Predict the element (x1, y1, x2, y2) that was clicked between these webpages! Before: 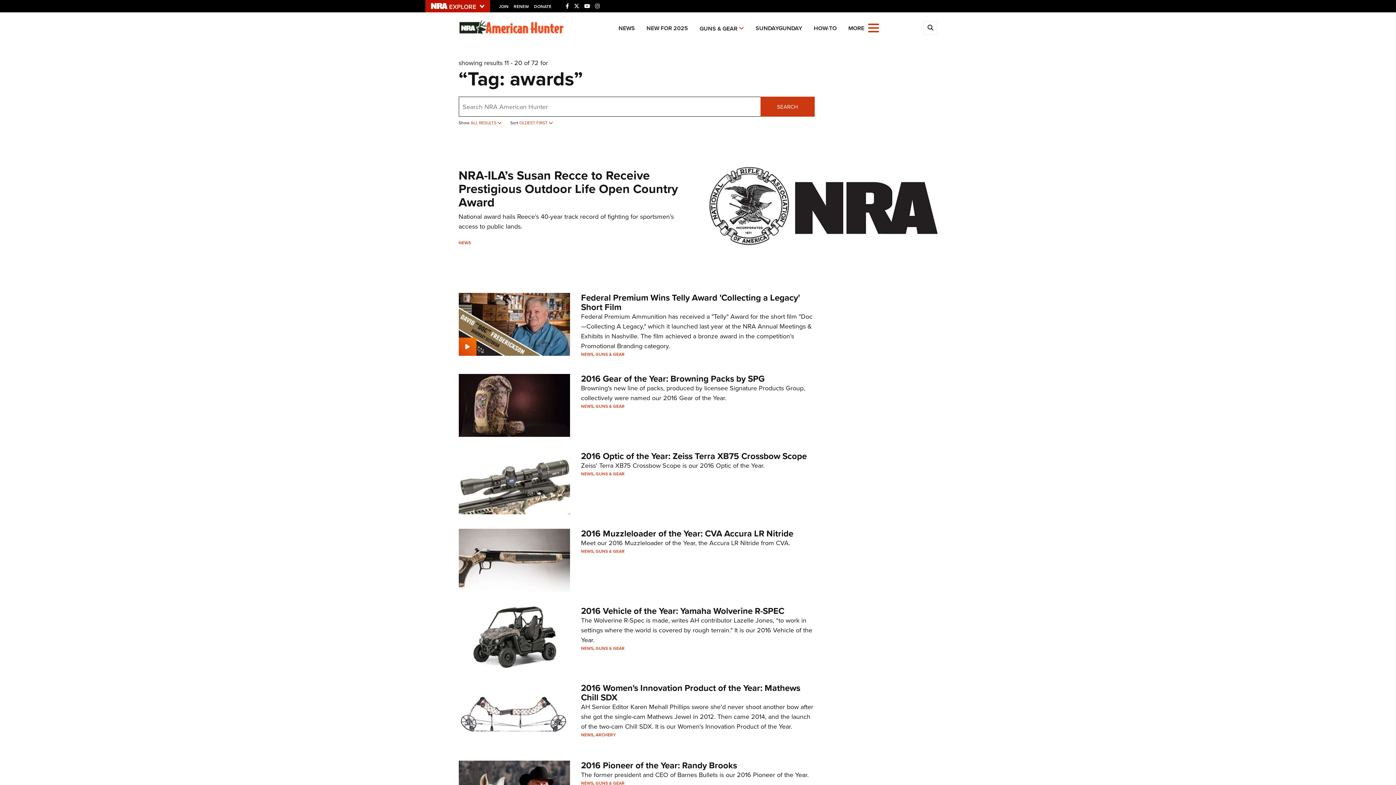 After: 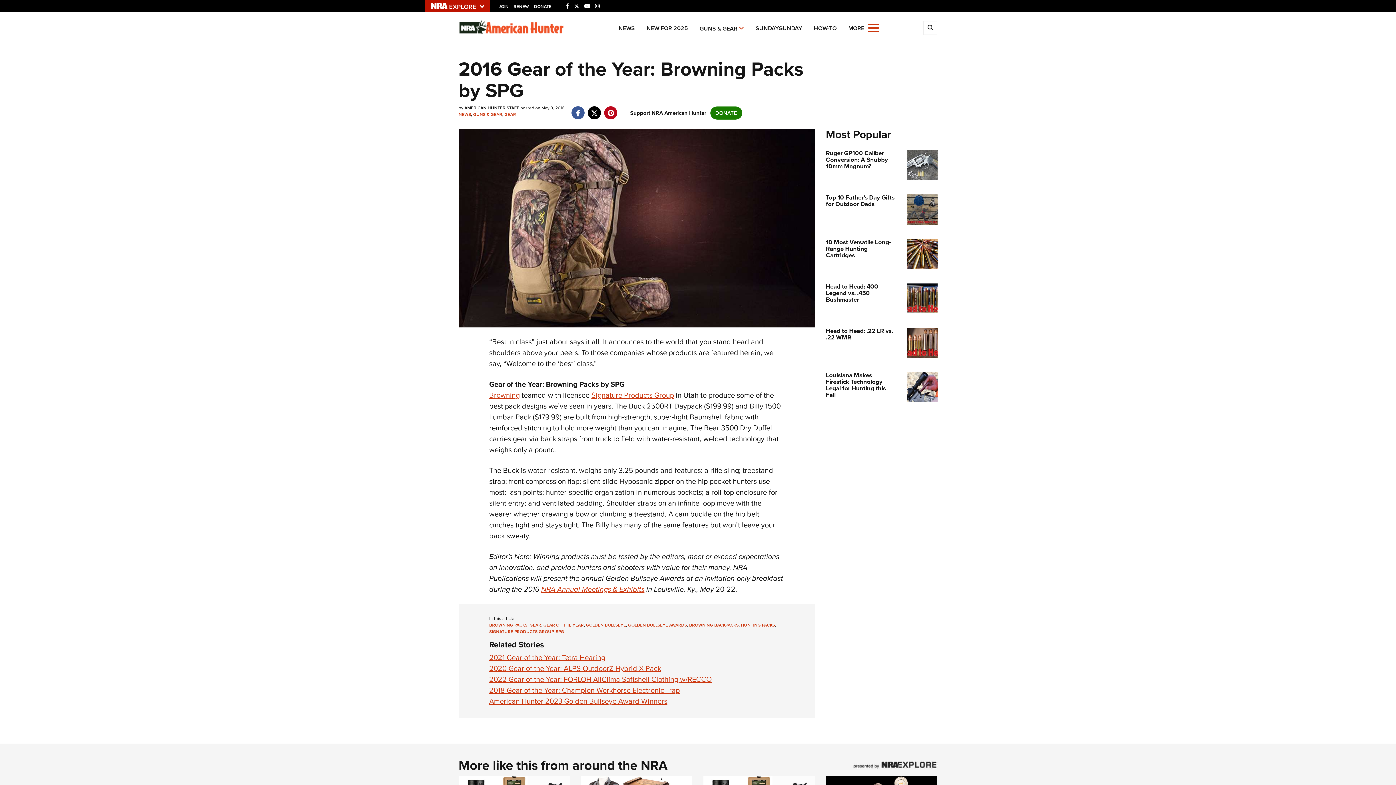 Action: bbox: (581, 372, 764, 385) label: 2016 Gear of the Year: Browning Packs by SPG